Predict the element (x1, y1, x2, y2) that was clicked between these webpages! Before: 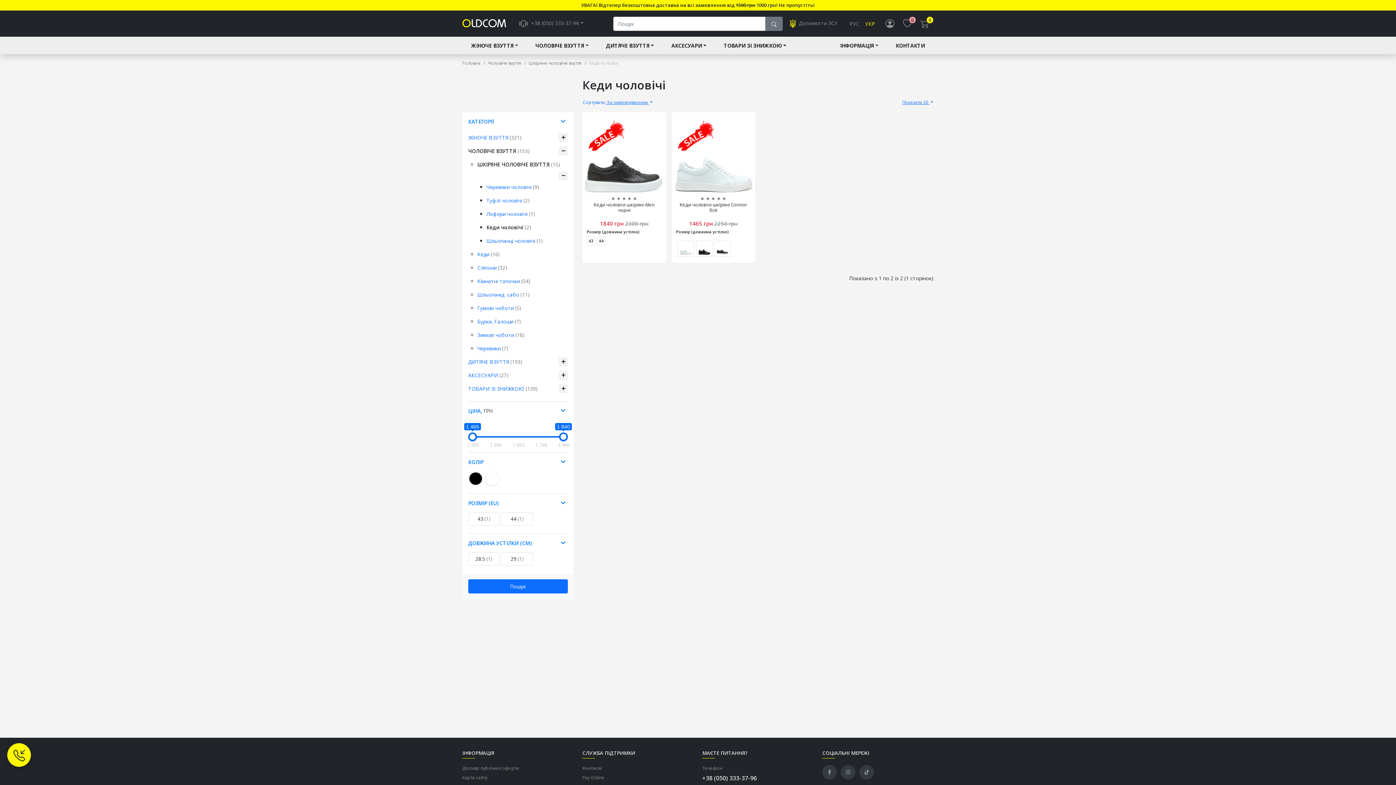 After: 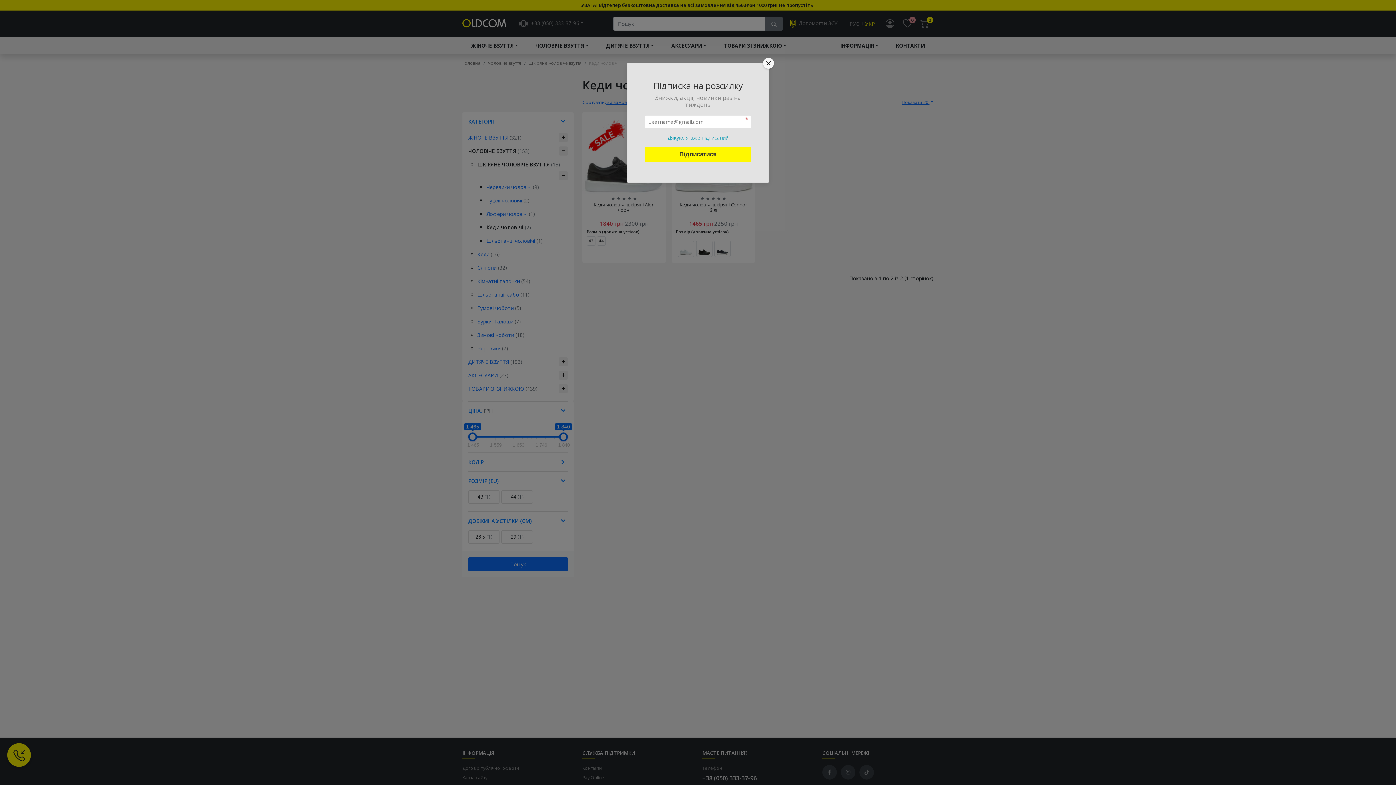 Action: label: КОЛІР bbox: (468, 452, 568, 471)